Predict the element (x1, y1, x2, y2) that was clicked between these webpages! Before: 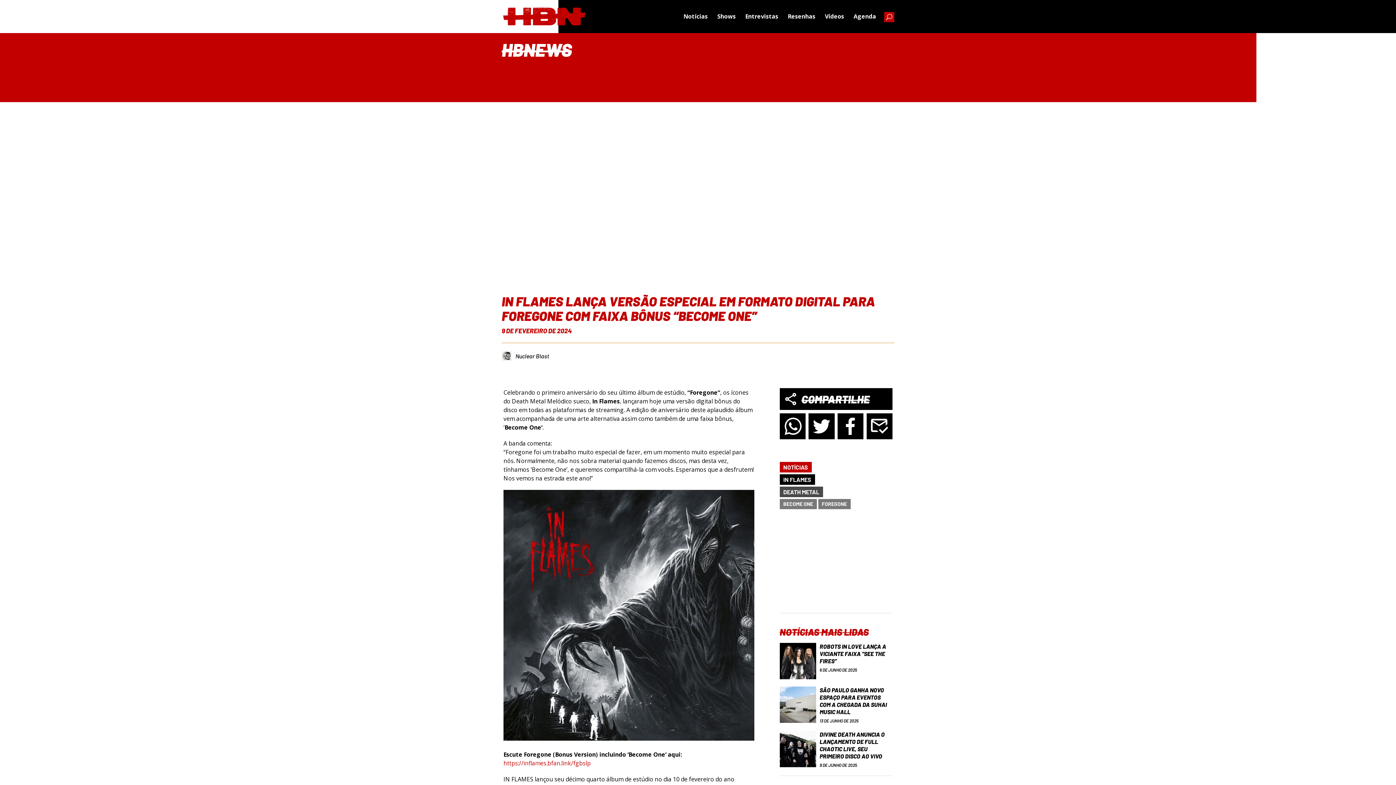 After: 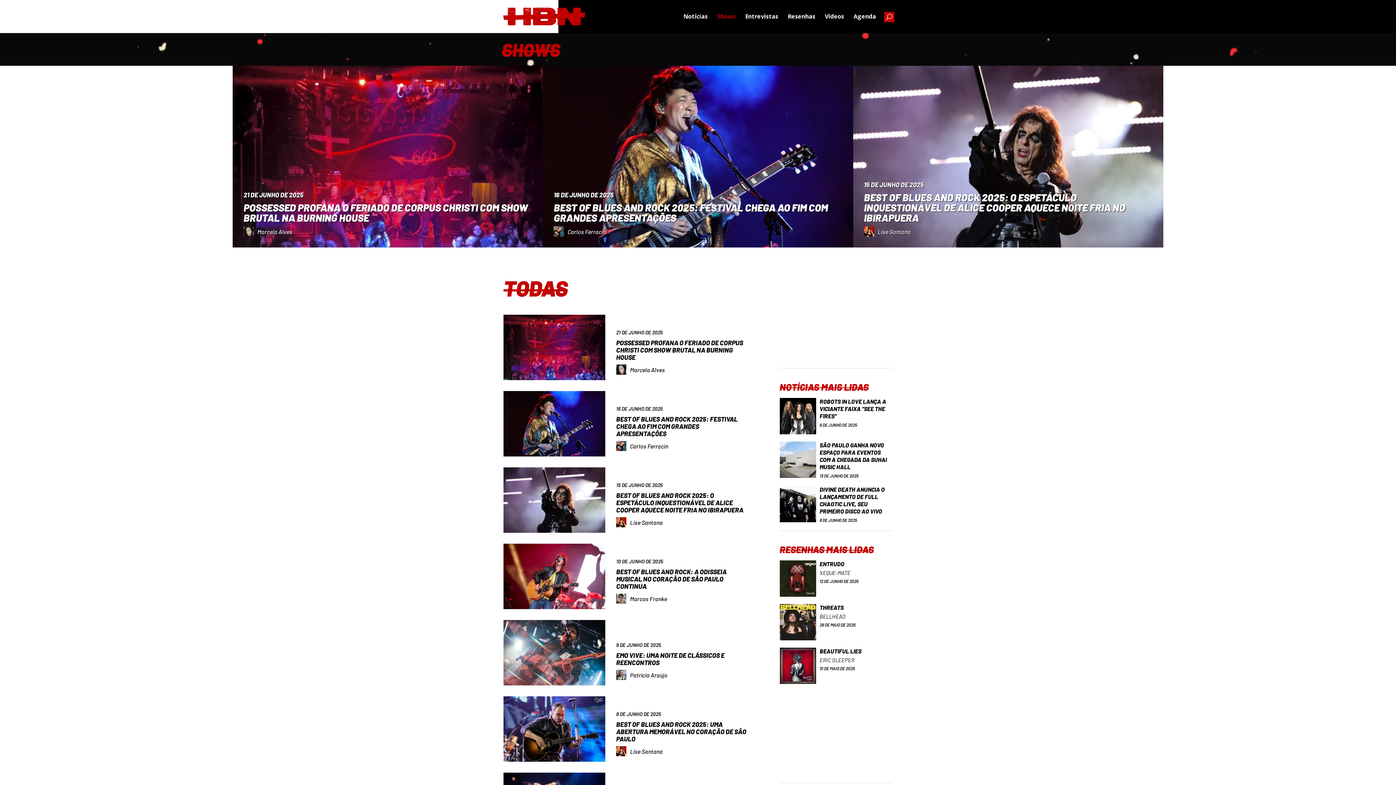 Action: bbox: (717, 12, 736, 33) label: Shows